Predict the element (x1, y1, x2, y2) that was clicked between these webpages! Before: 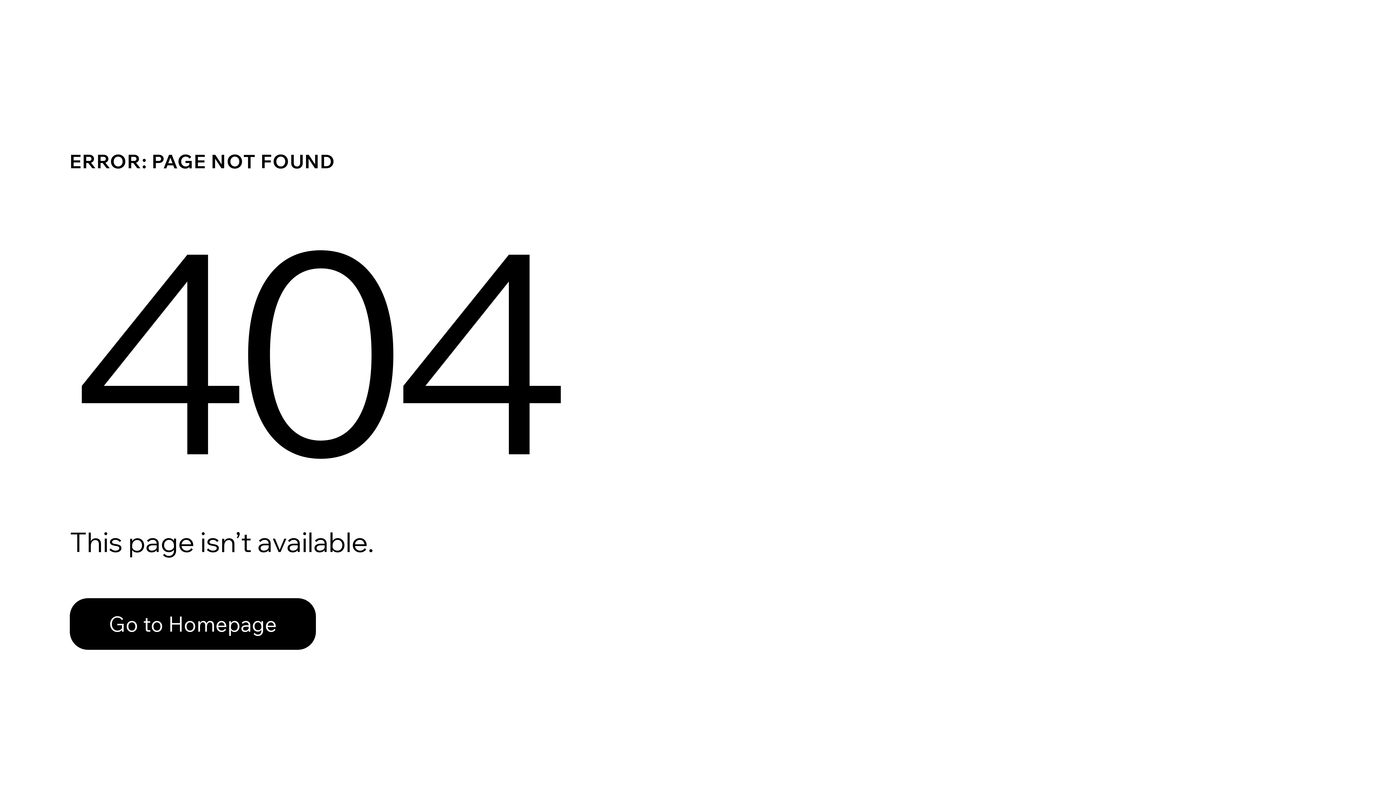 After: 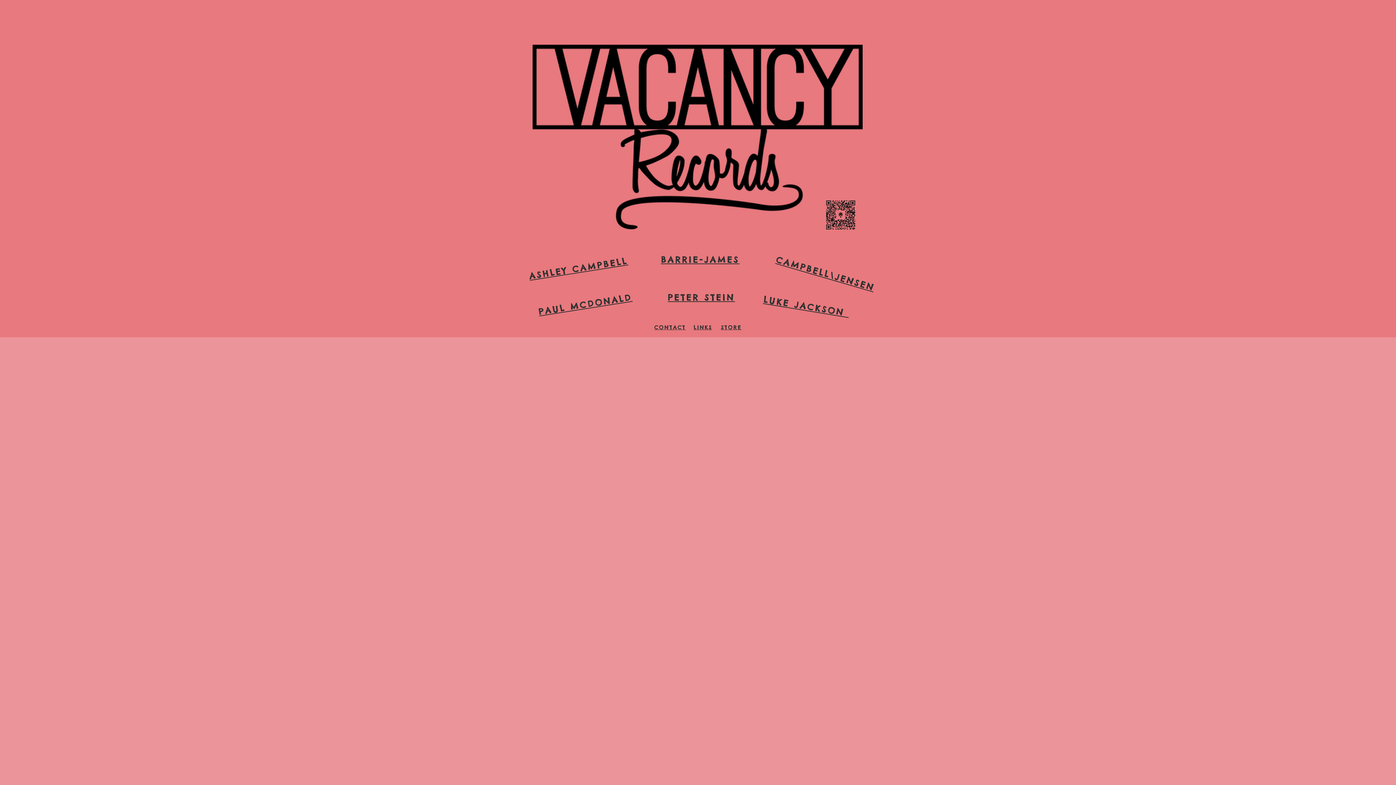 Action: label: Go to Homepage bbox: (69, 582, 768, 659)